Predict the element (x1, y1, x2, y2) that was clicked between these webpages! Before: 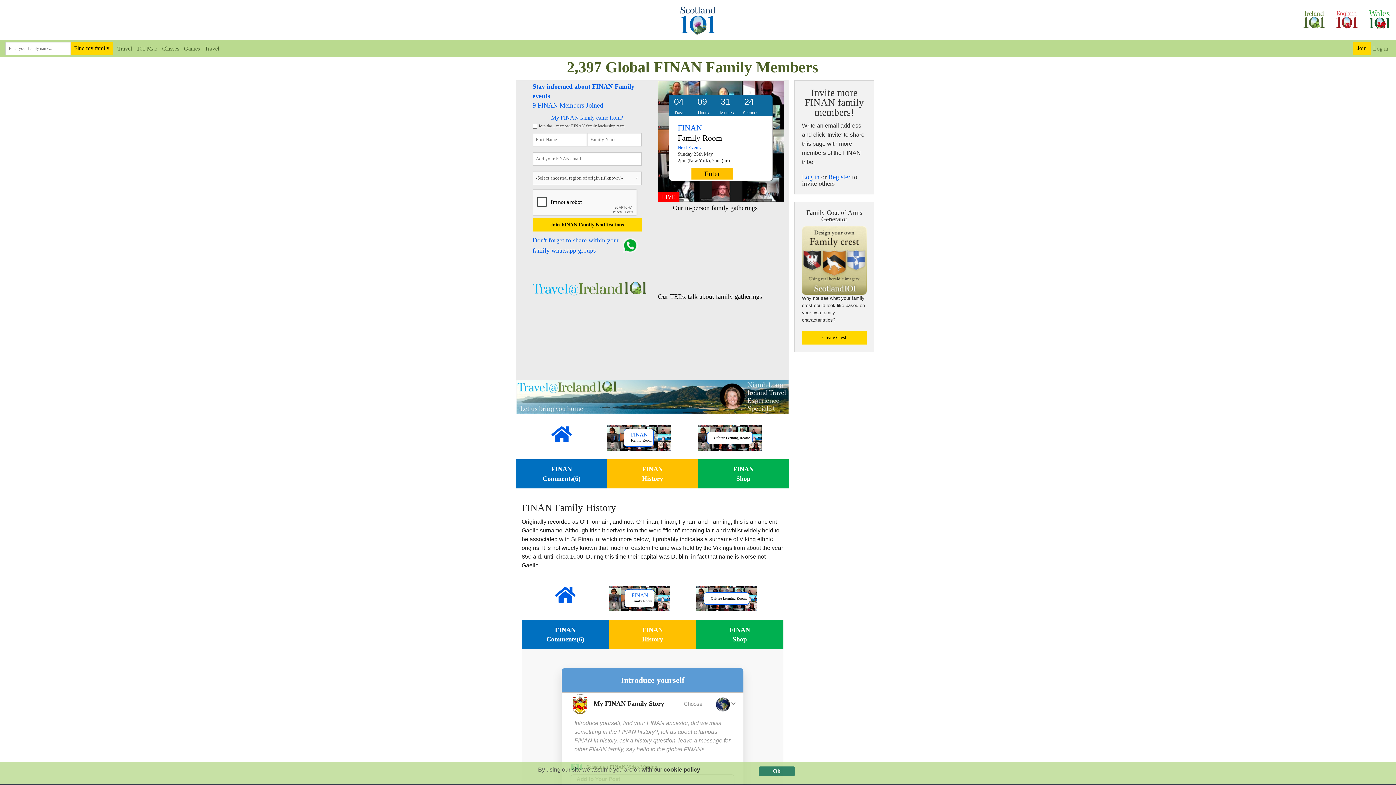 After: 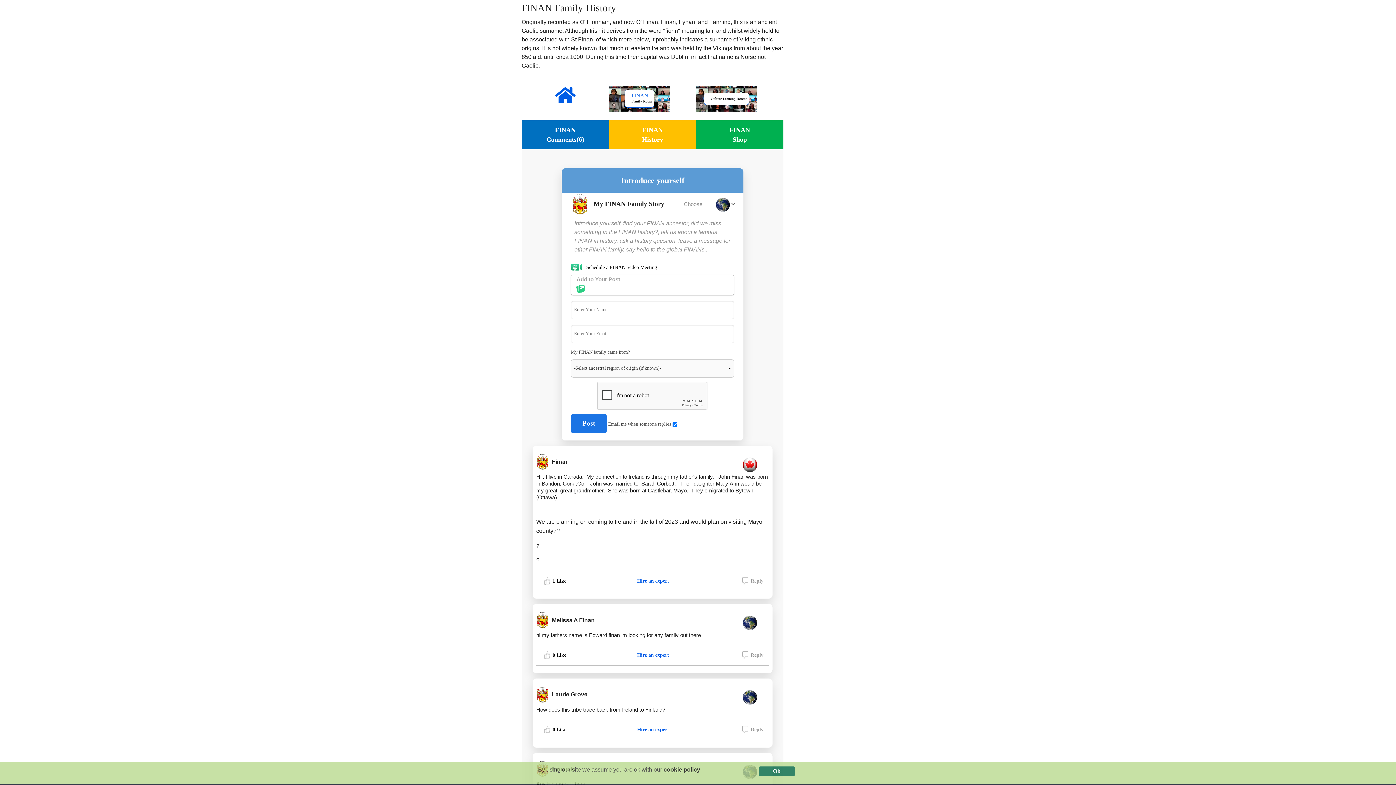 Action: bbox: (609, 620, 696, 649) label: FINAN
History